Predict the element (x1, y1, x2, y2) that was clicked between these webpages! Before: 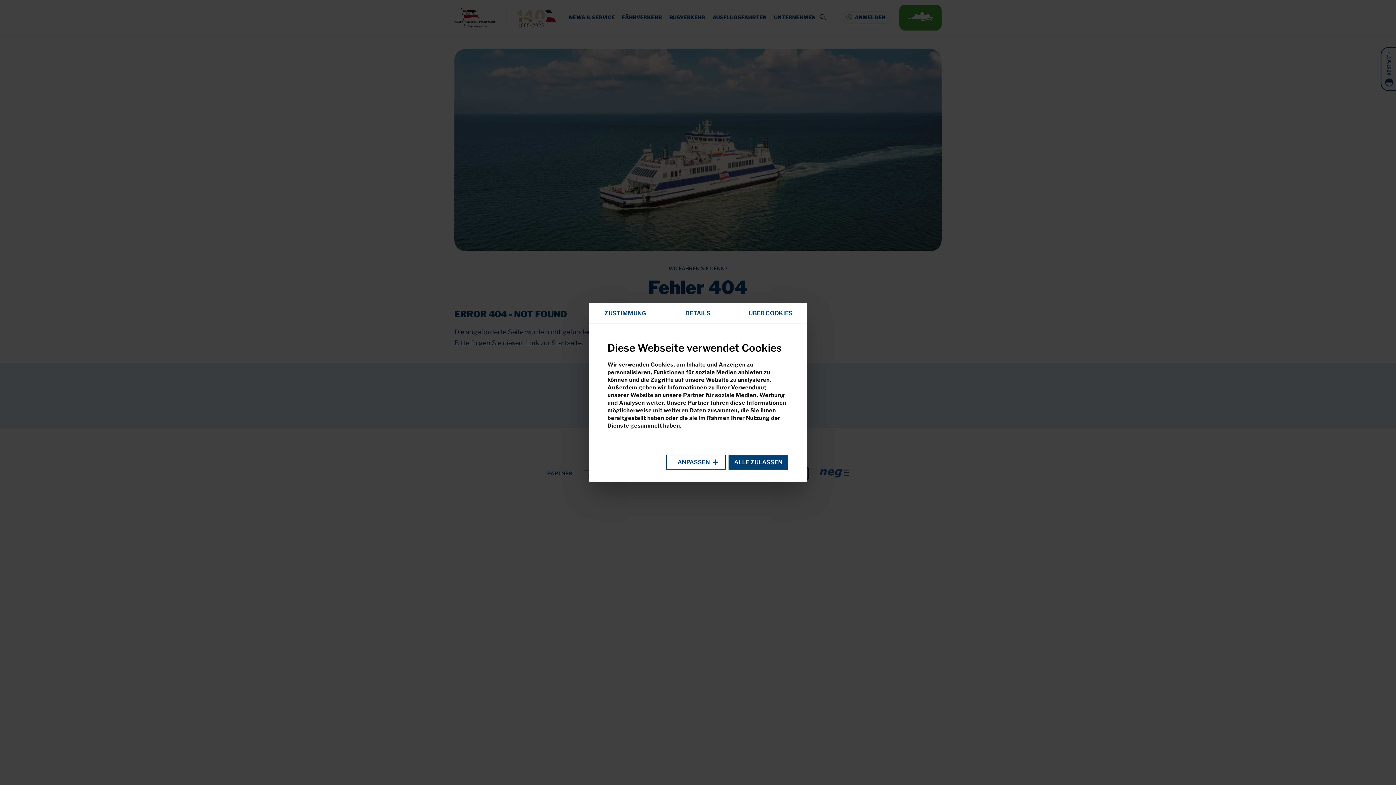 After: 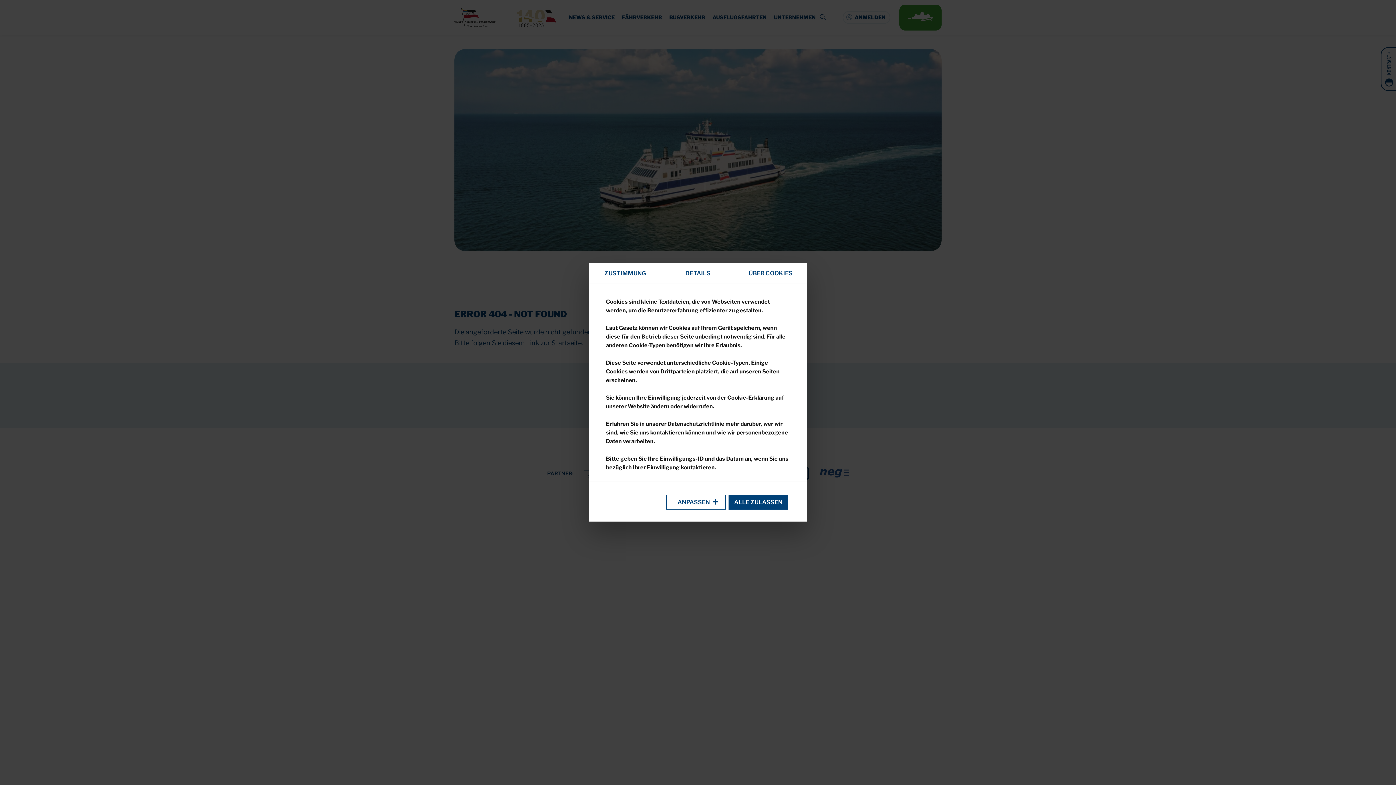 Action: label: ÜBER COOKIES bbox: (734, 303, 807, 323)